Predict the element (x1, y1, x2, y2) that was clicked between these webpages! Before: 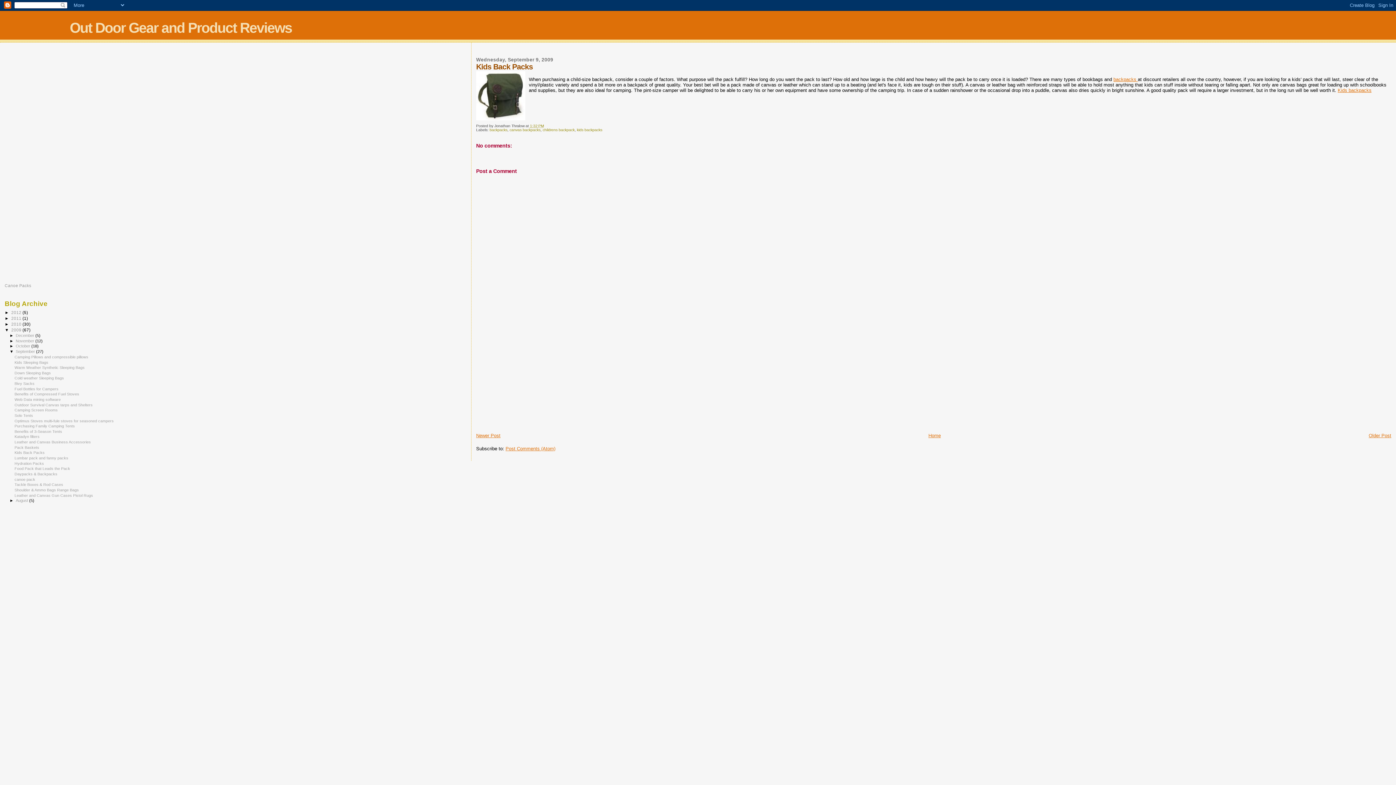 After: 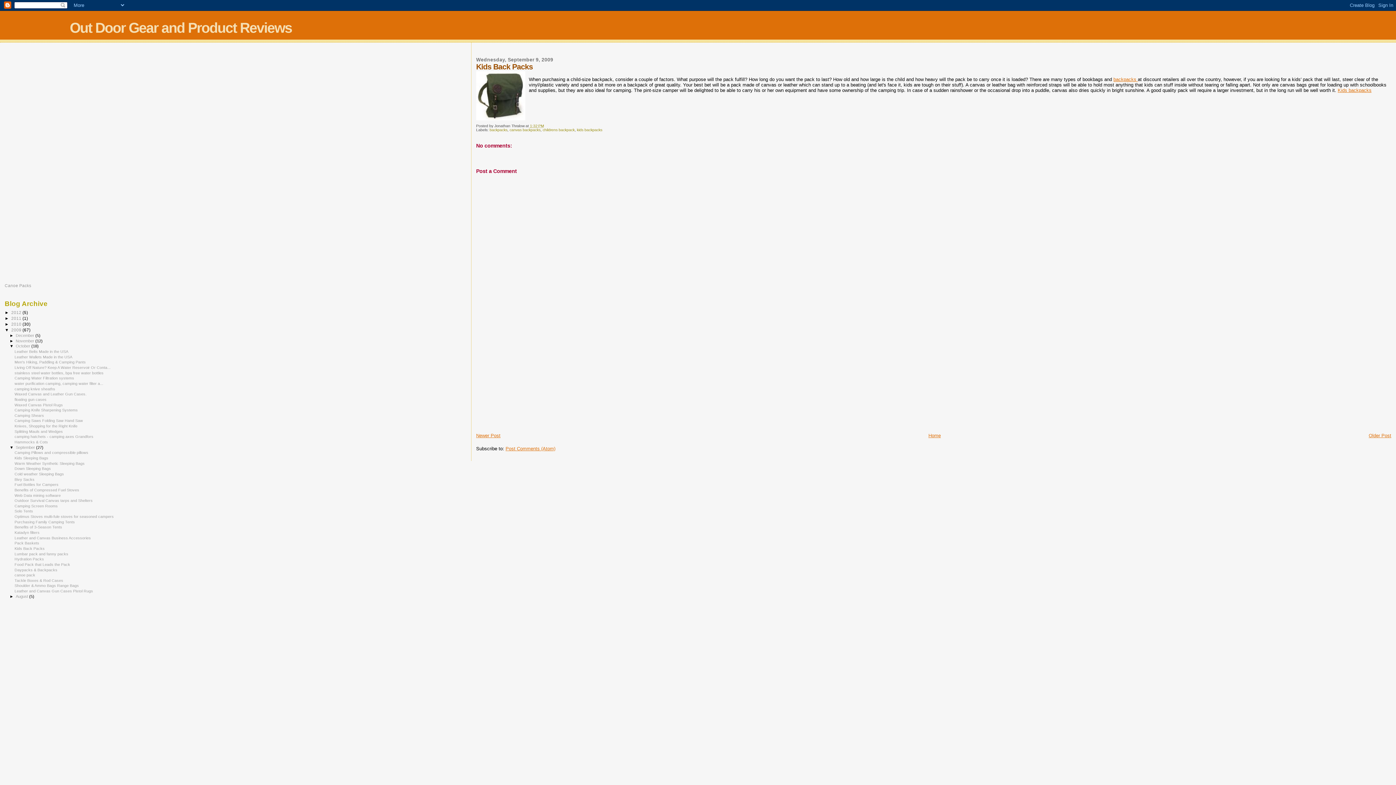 Action: bbox: (9, 344, 15, 348) label: ►  